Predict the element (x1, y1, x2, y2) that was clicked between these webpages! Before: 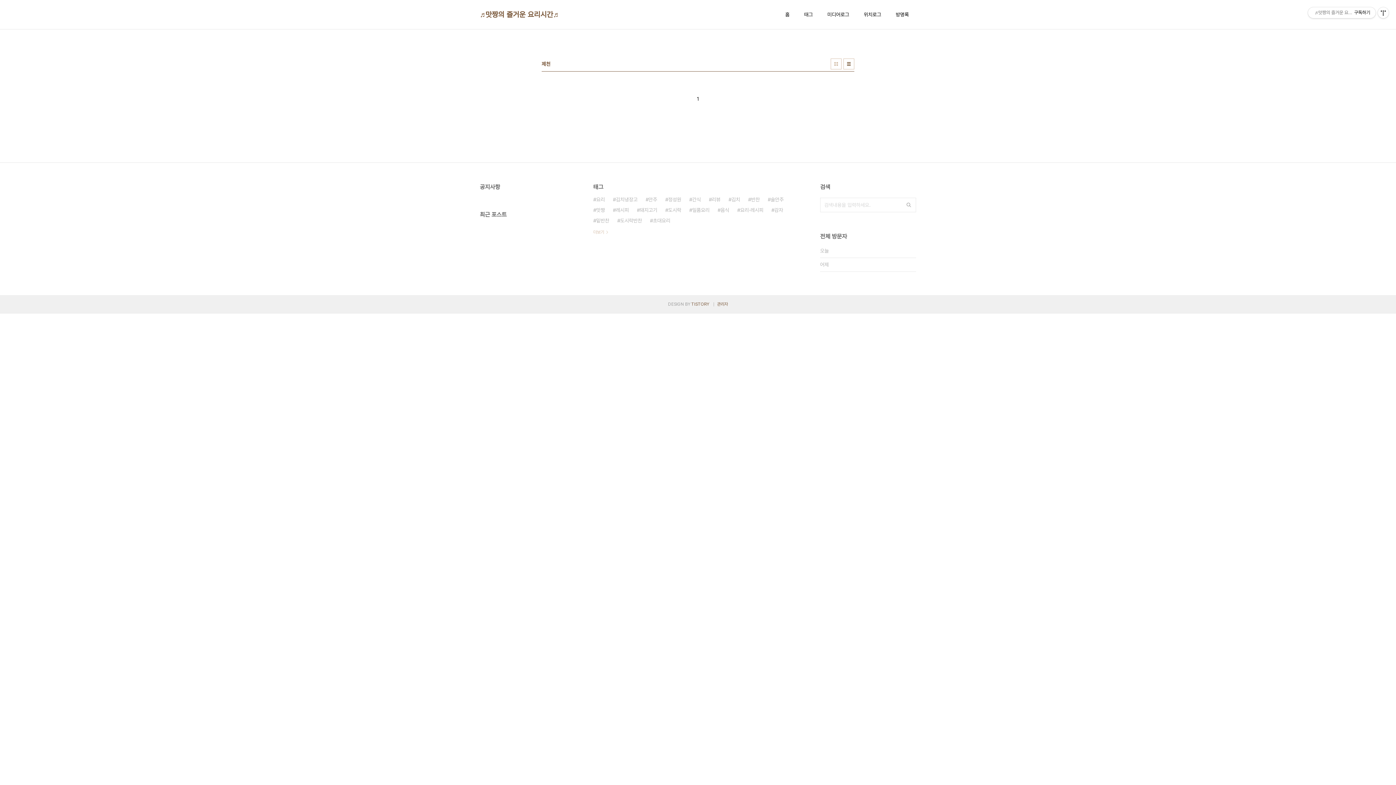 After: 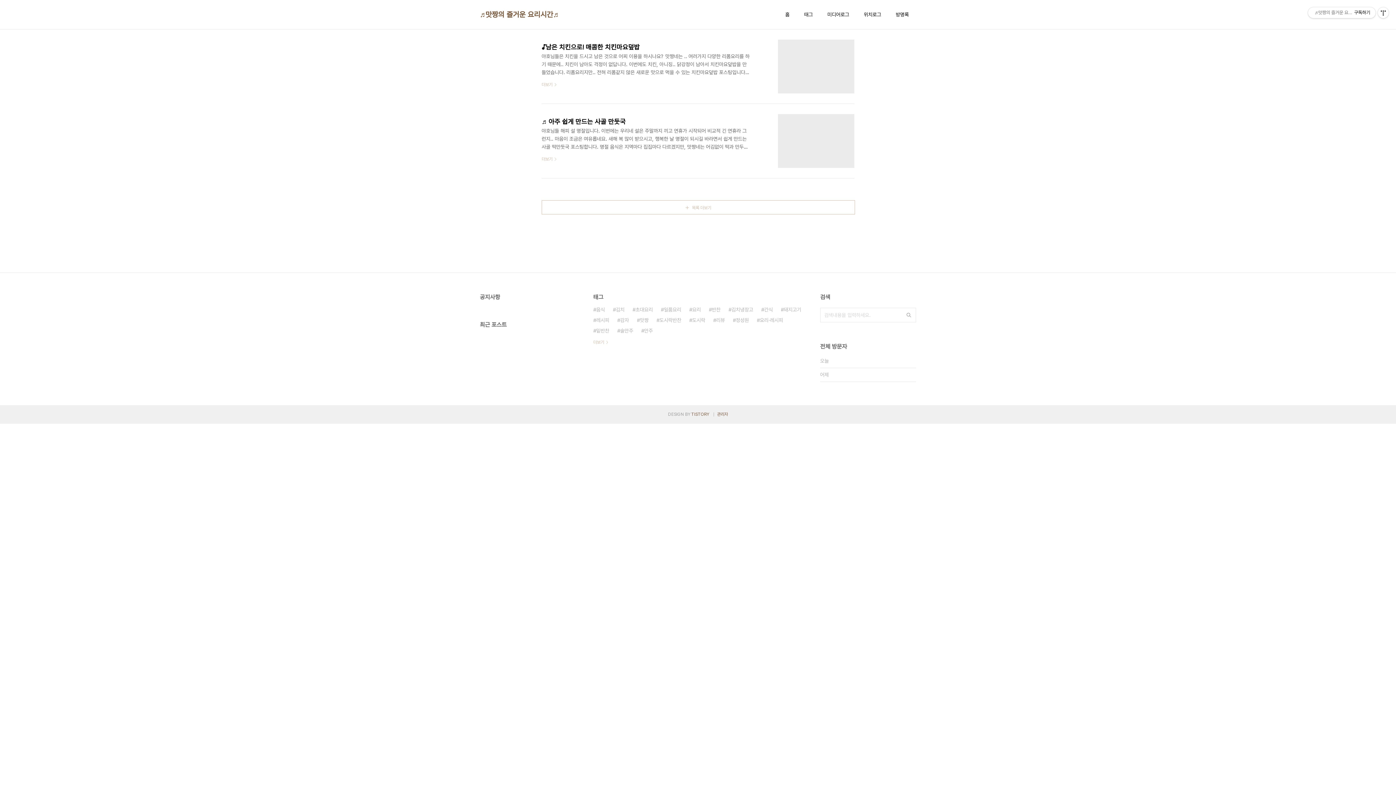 Action: bbox: (480, 9, 558, 19) label: ♬맛짱의 즐거운 요리시간♬